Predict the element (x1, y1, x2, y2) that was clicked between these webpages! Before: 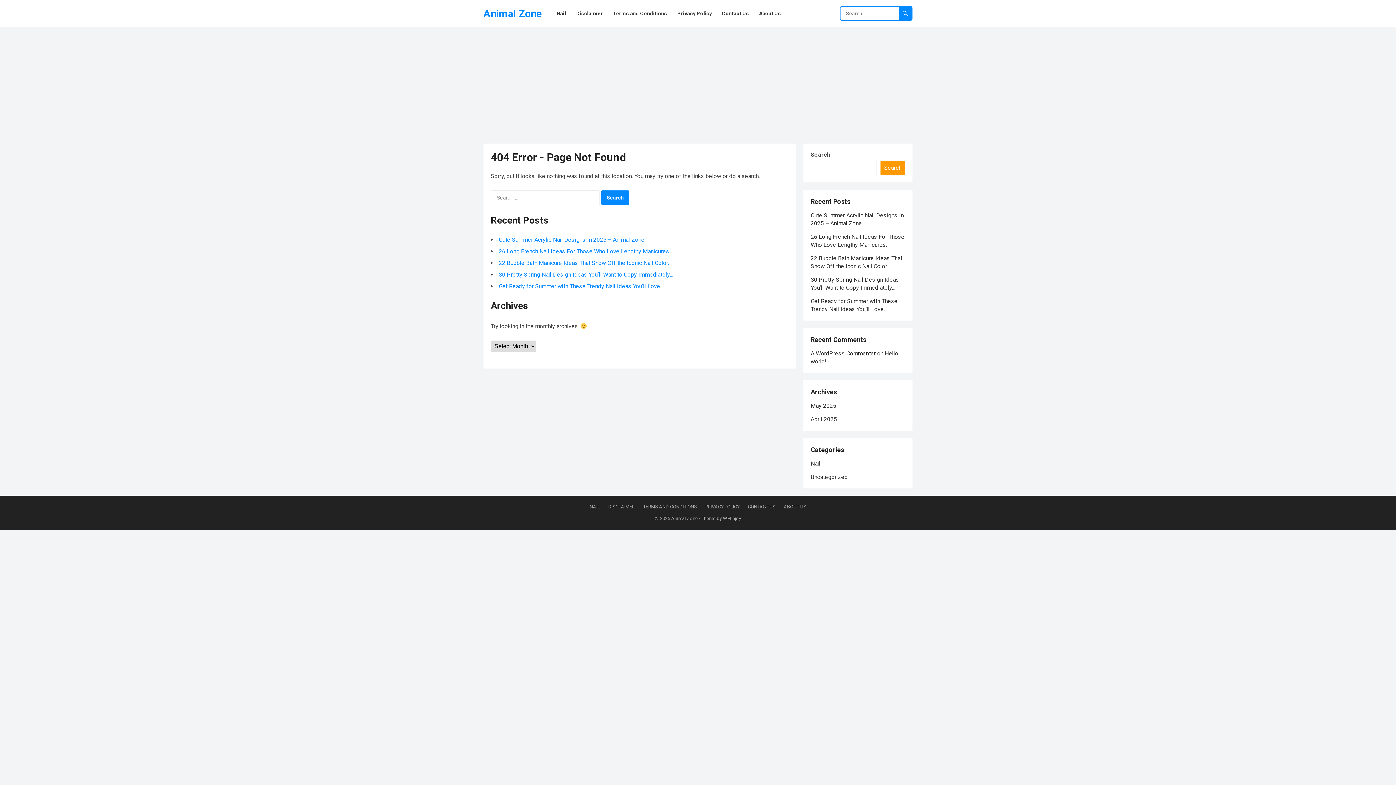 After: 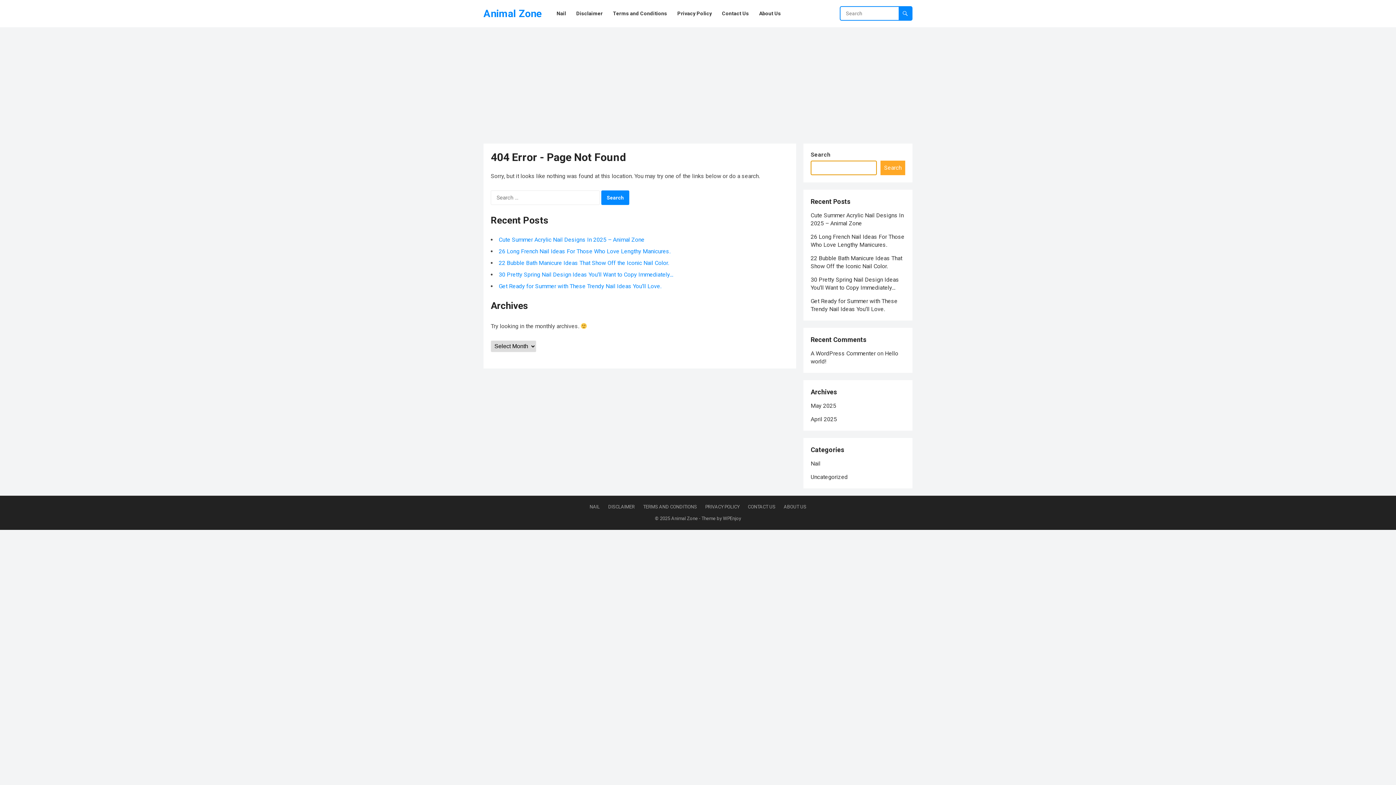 Action: bbox: (880, 160, 905, 175) label: Search